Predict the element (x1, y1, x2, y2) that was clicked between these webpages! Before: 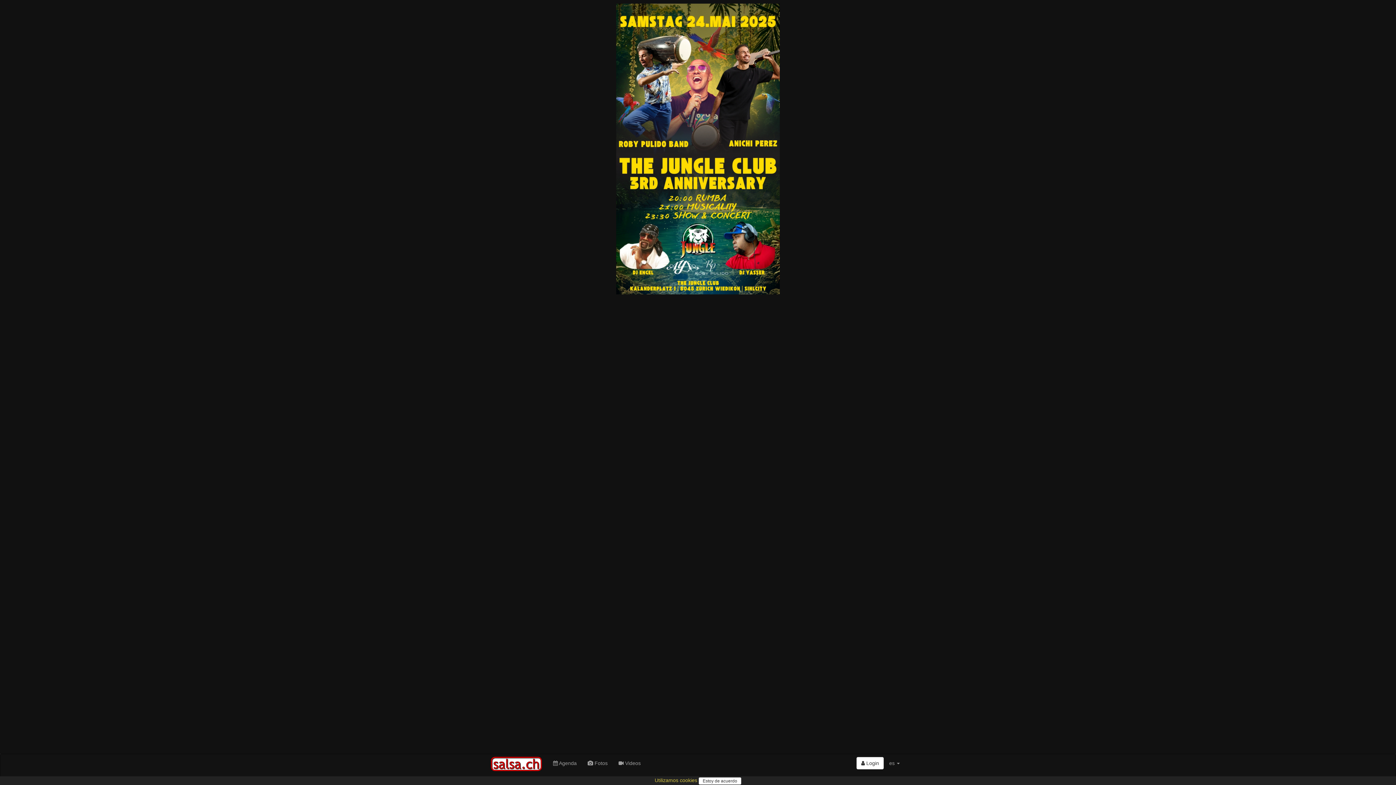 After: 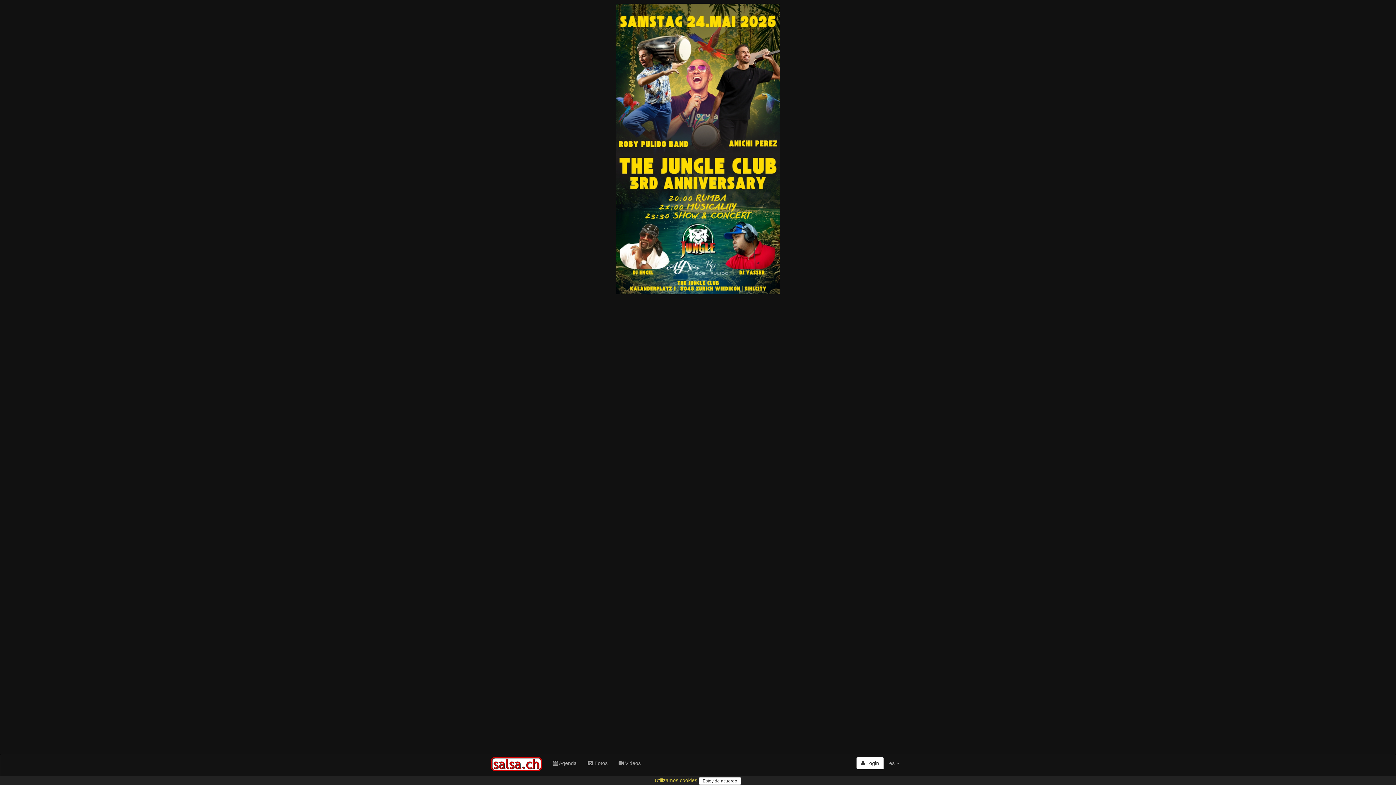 Action: bbox: (3, 3, 1392, 294)